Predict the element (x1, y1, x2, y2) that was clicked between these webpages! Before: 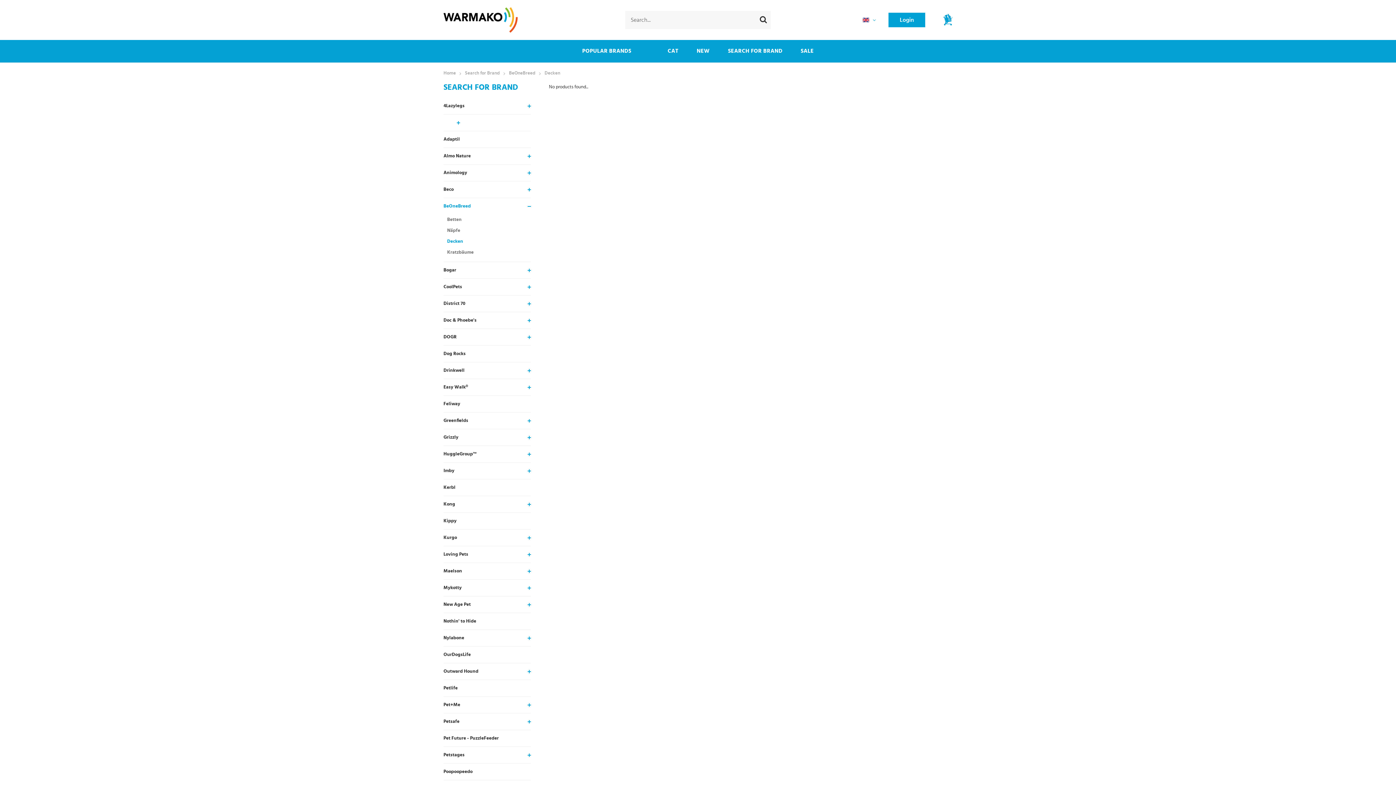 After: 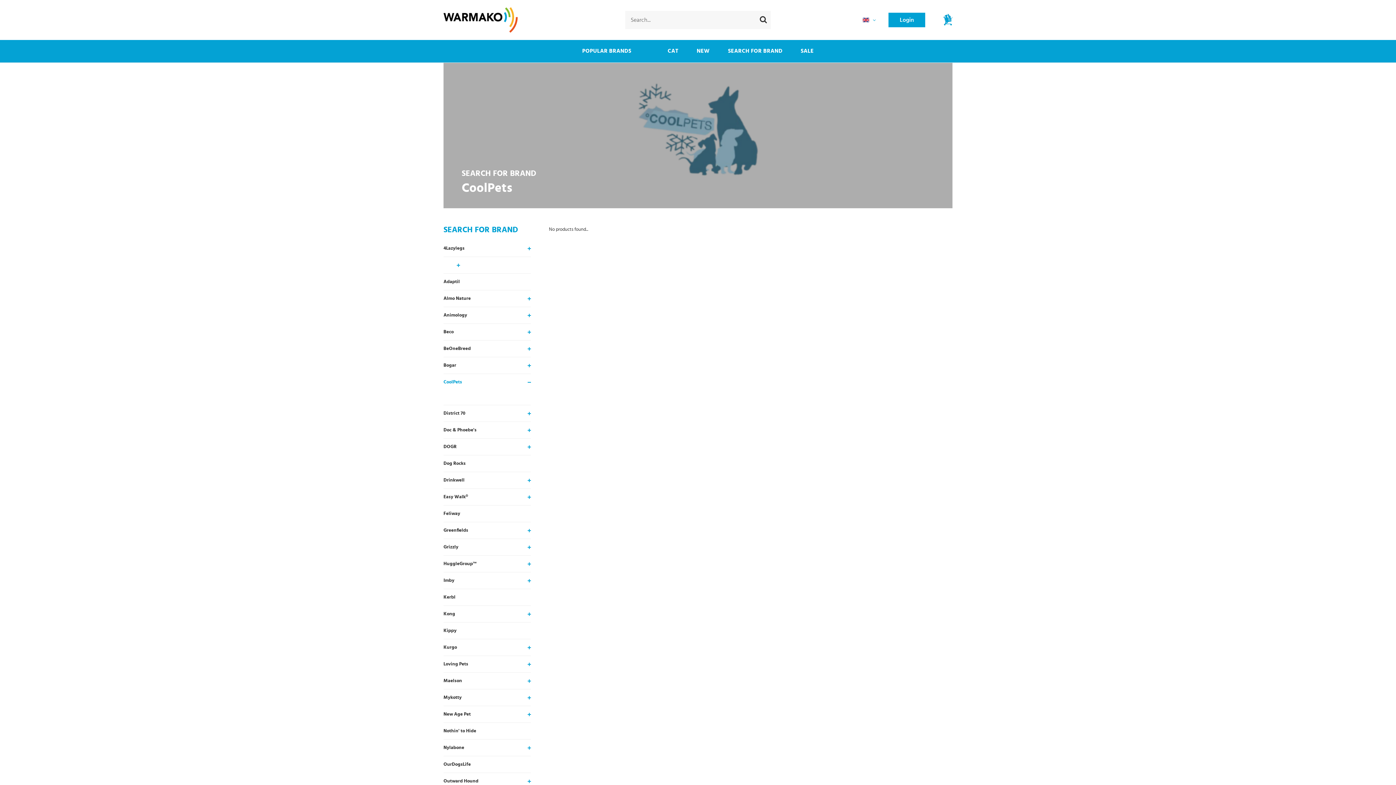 Action: bbox: (443, 278, 530, 295) label: CoolPets